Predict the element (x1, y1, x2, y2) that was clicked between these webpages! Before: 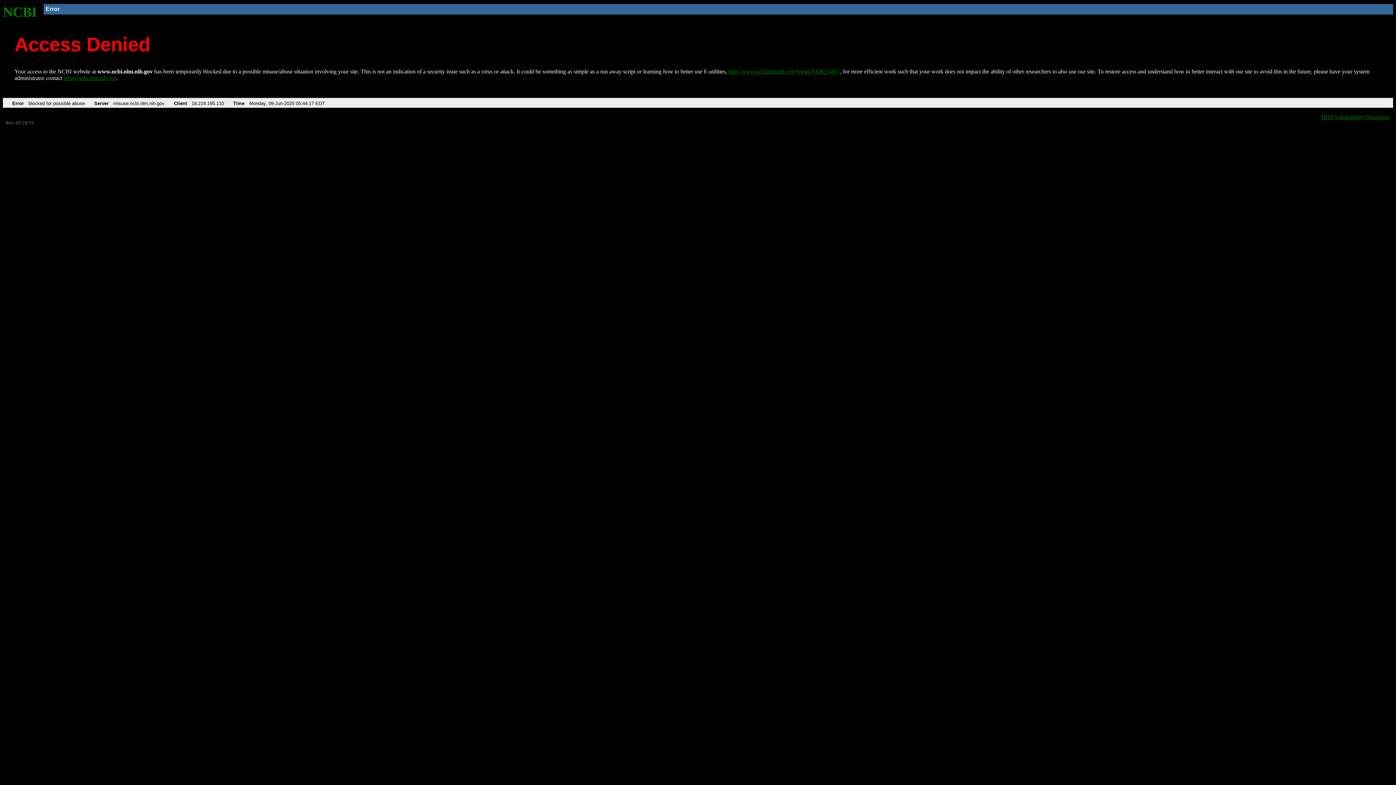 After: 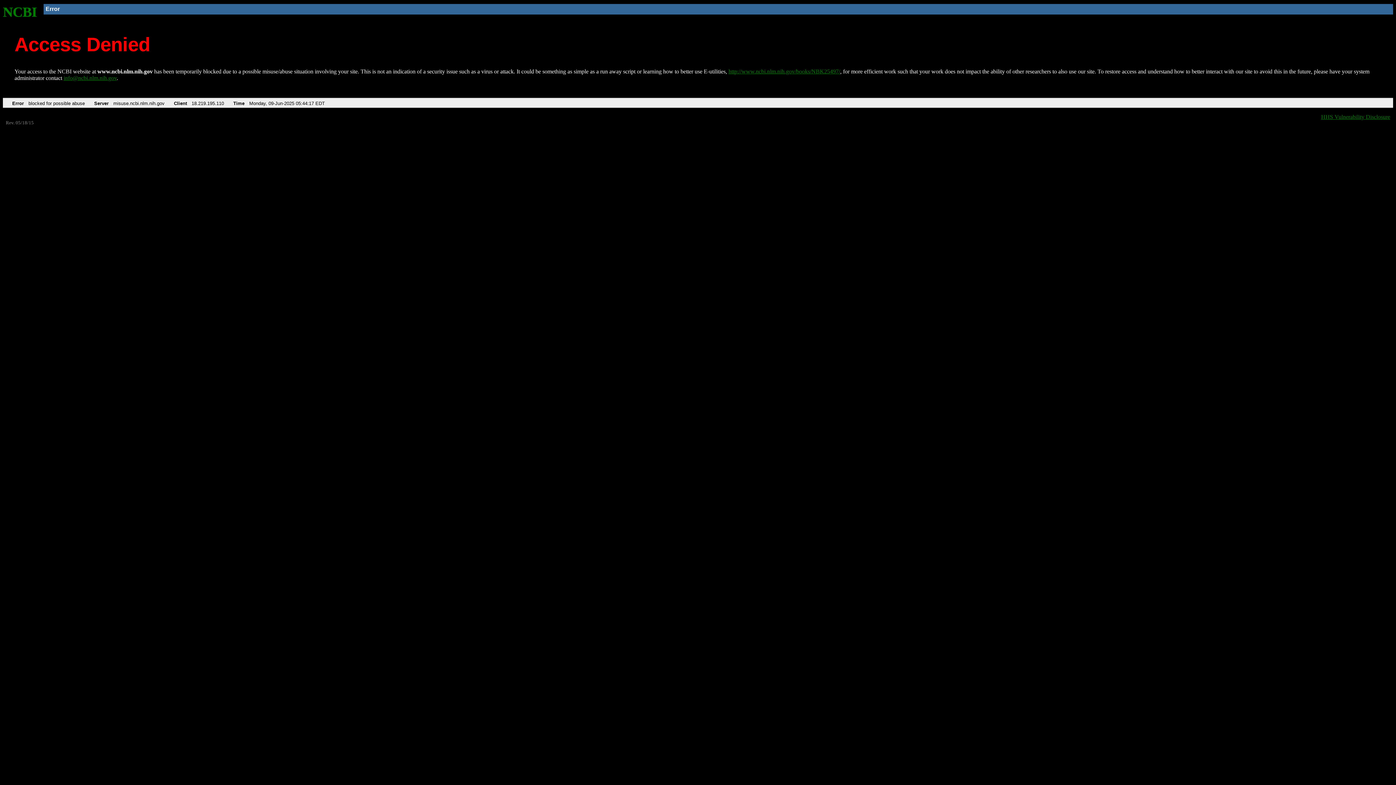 Action: label: info@ncbi.nlm.nih.gov bbox: (63, 75, 116, 81)